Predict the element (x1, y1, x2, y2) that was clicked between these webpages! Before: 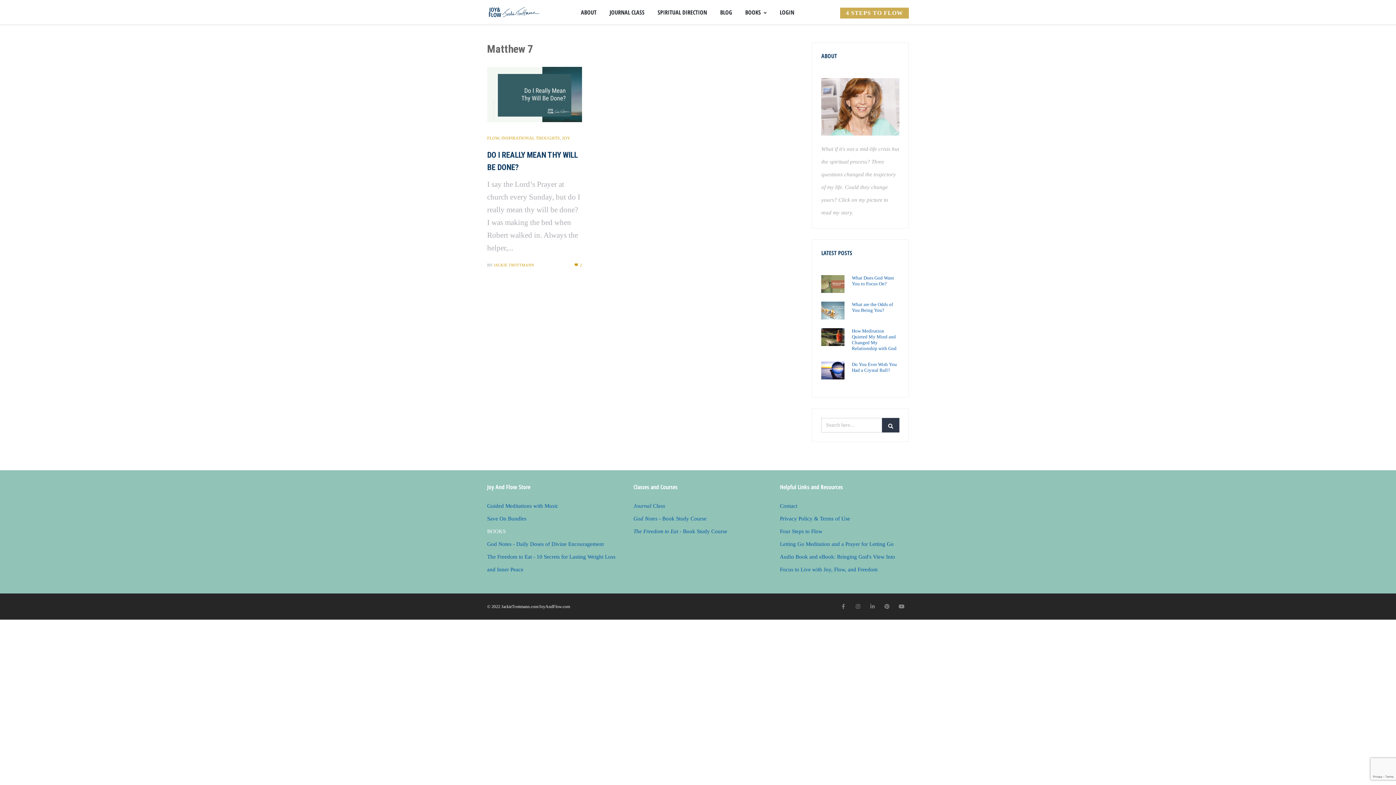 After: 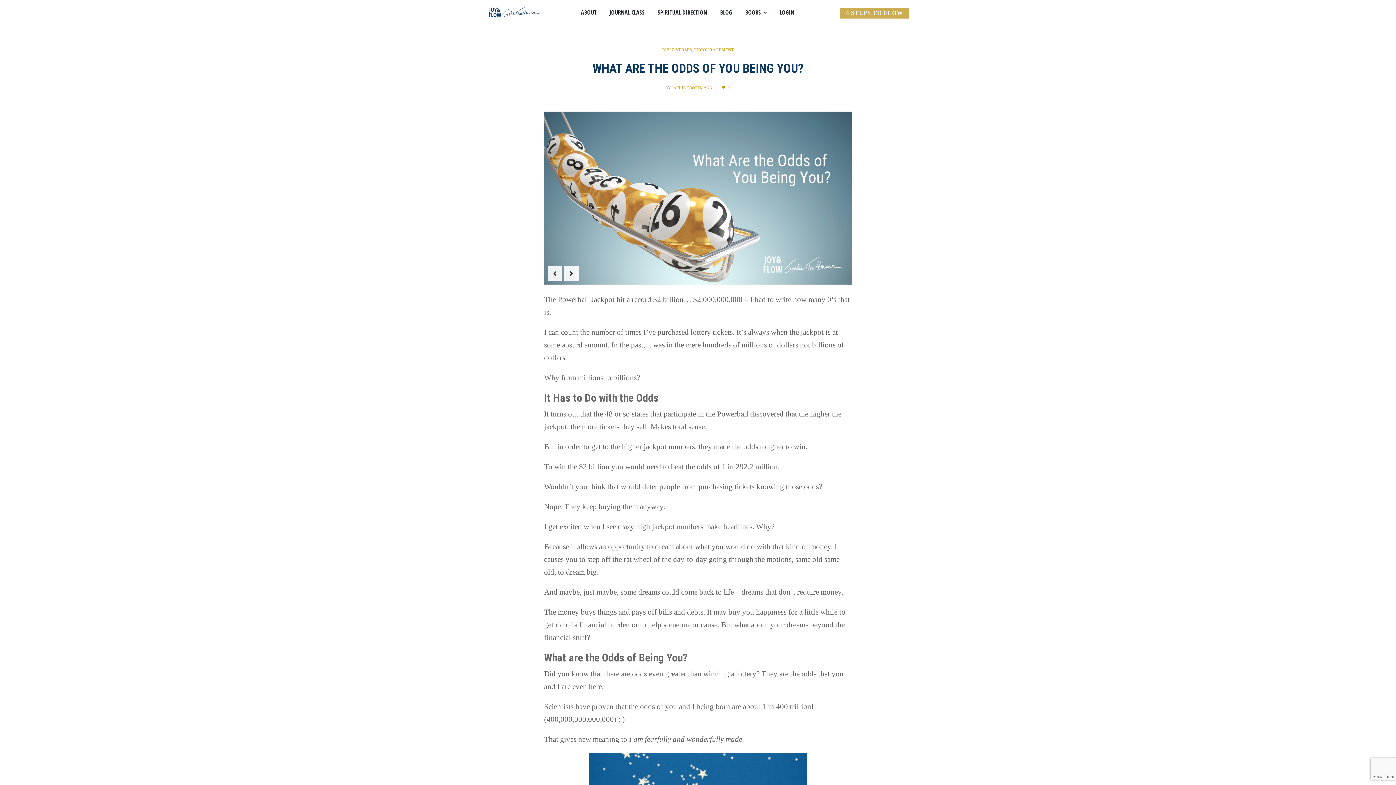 Action: bbox: (821, 301, 844, 319)